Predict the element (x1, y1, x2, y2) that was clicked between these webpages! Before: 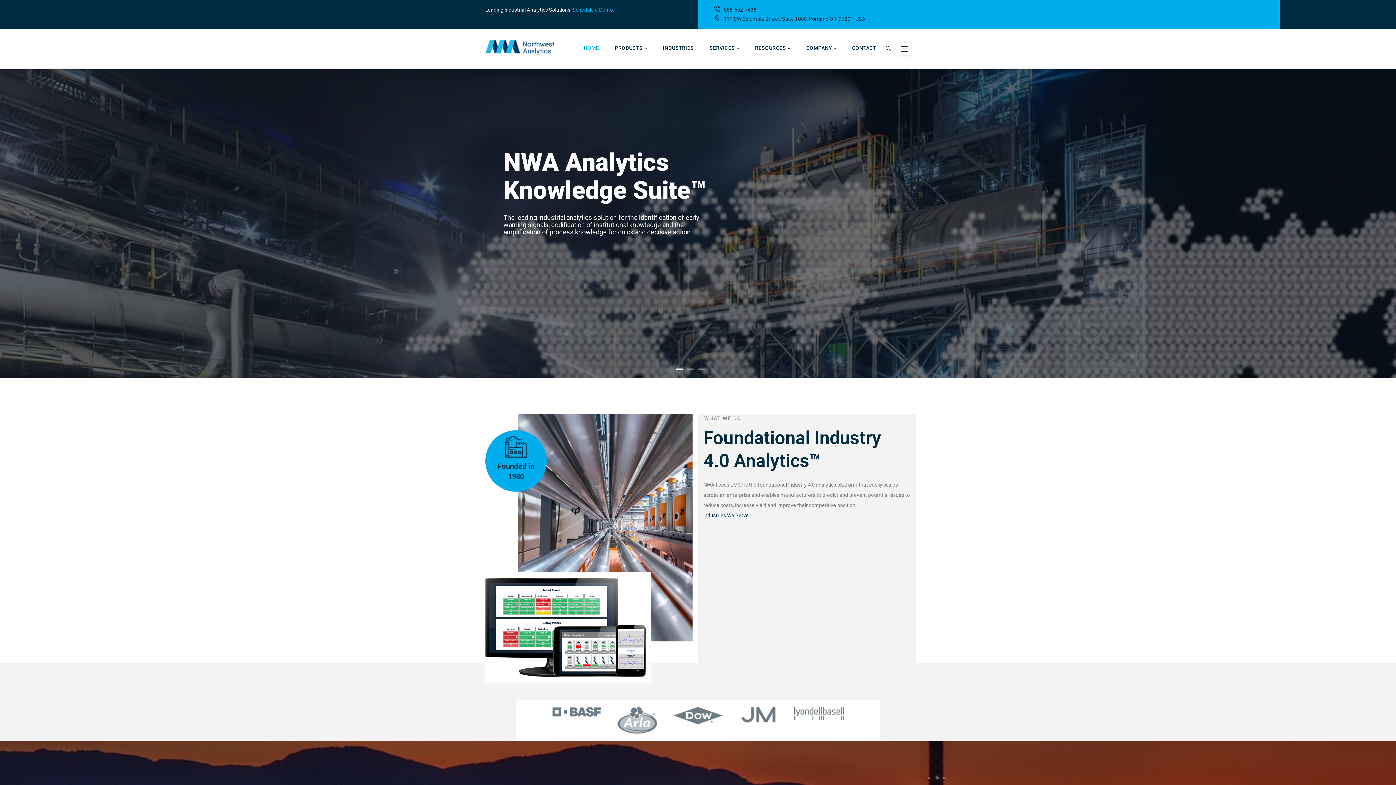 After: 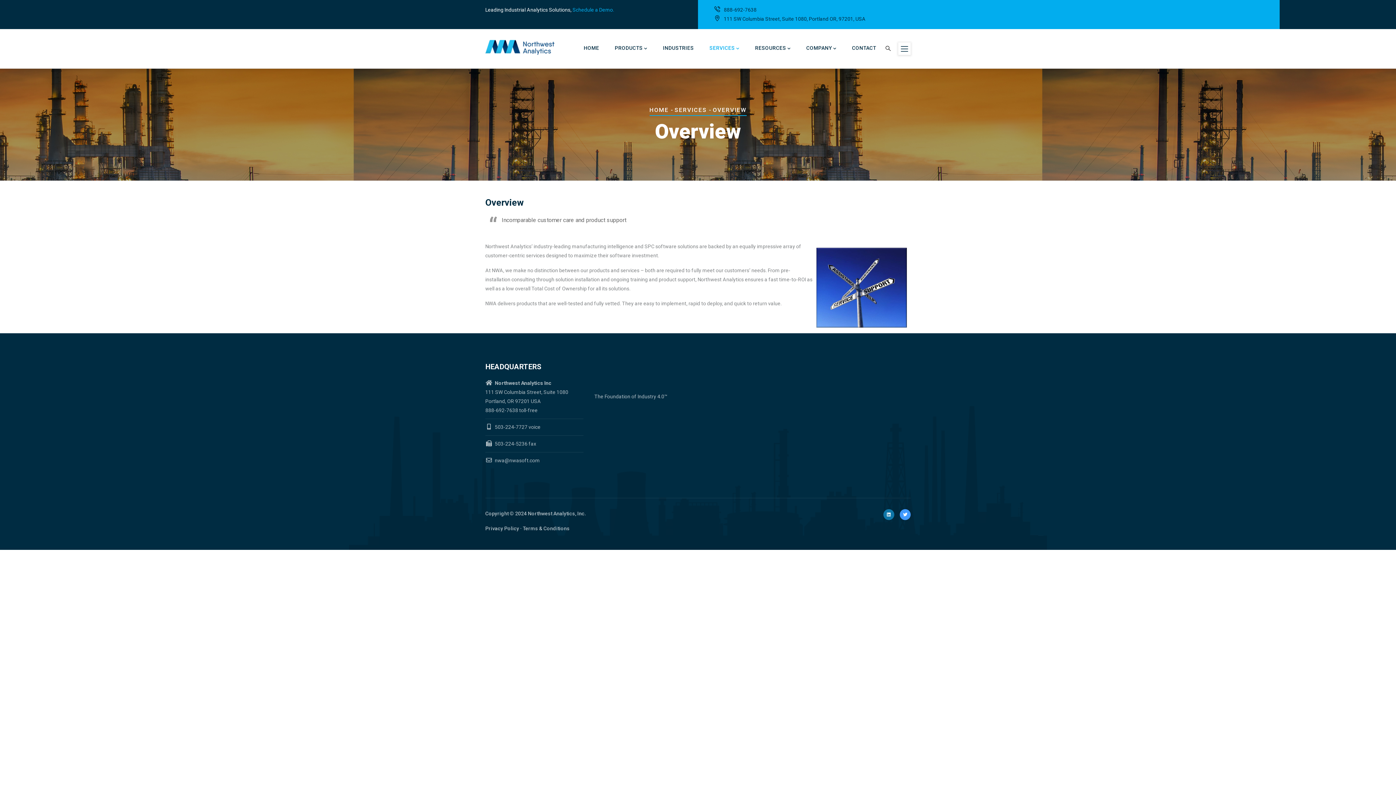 Action: label: SERVICES bbox: (702, 29, 746, 67)